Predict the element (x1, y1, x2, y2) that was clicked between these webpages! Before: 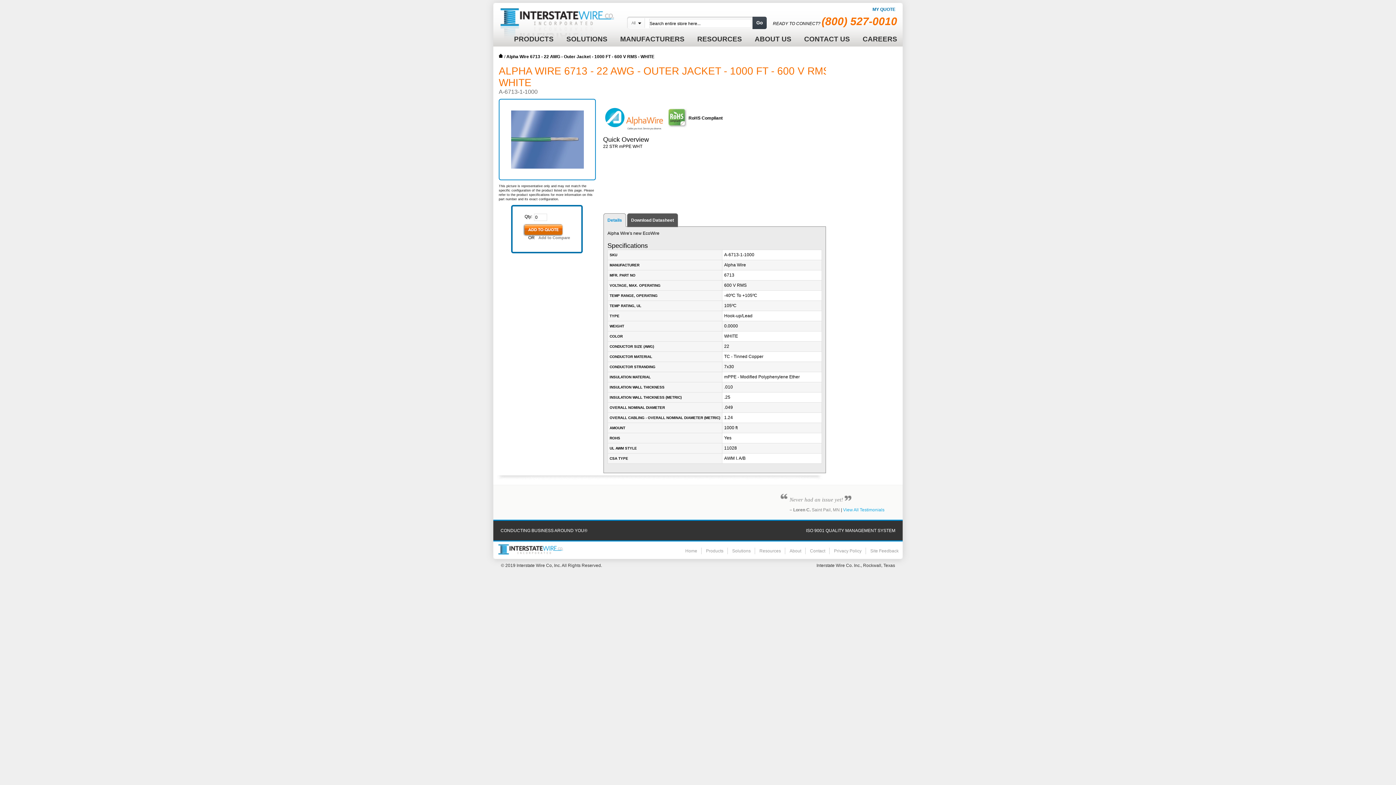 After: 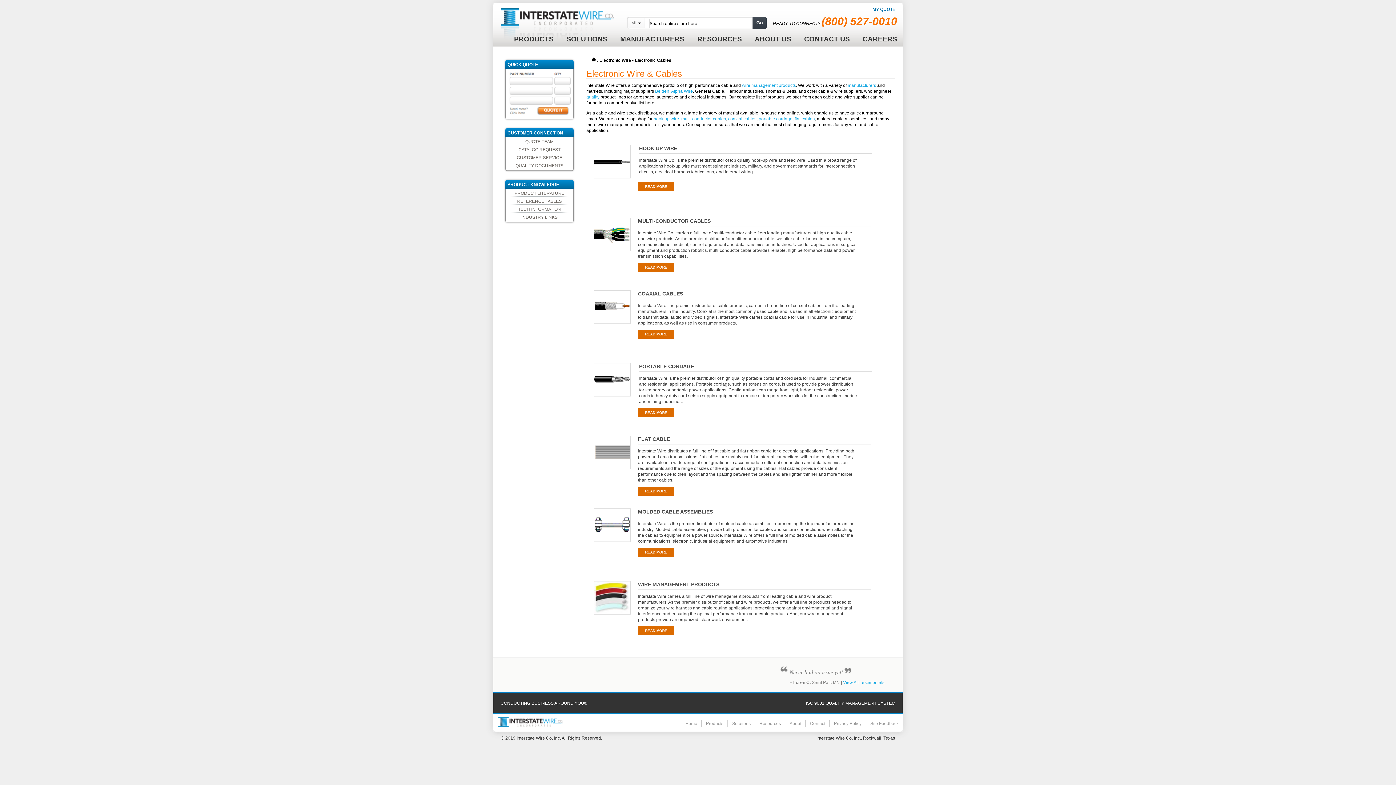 Action: label: Products bbox: (706, 548, 723, 553)